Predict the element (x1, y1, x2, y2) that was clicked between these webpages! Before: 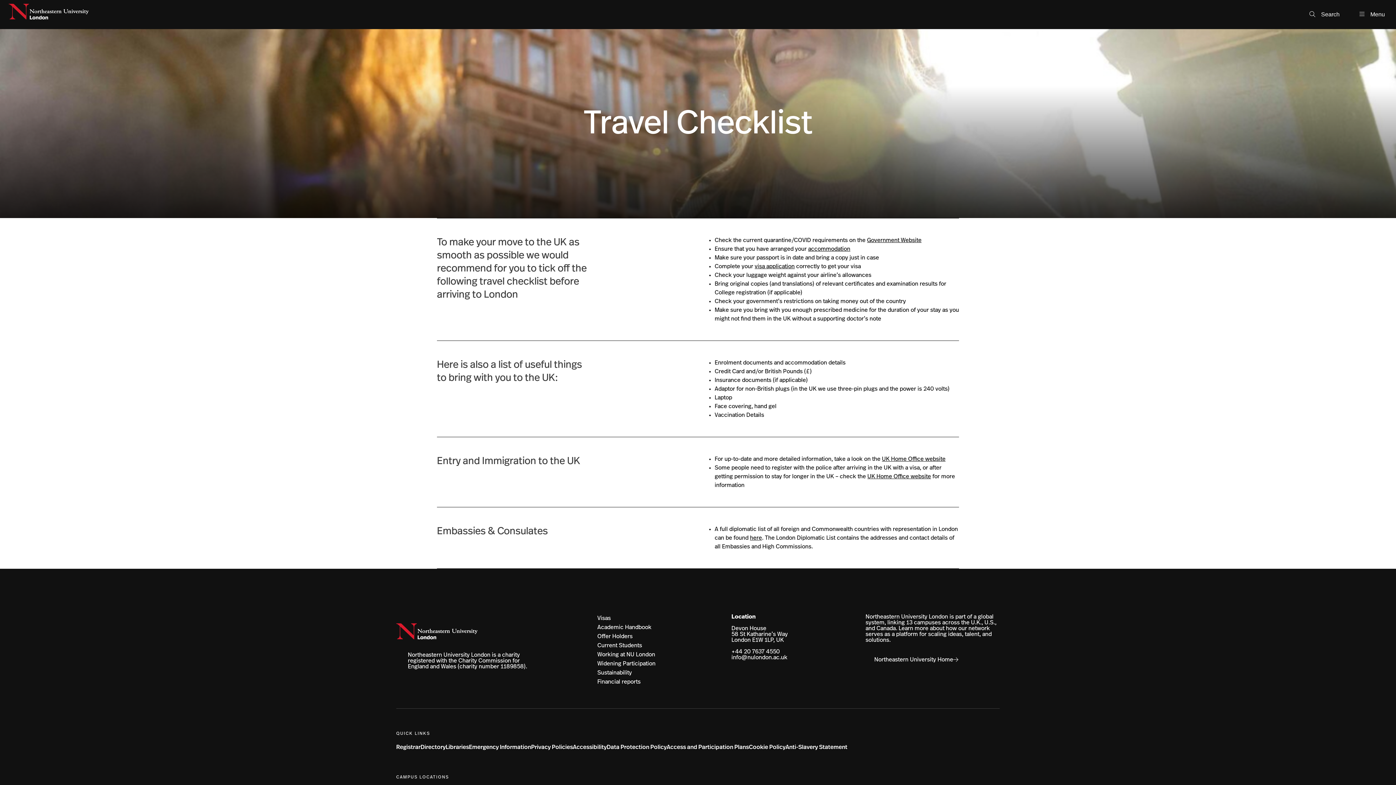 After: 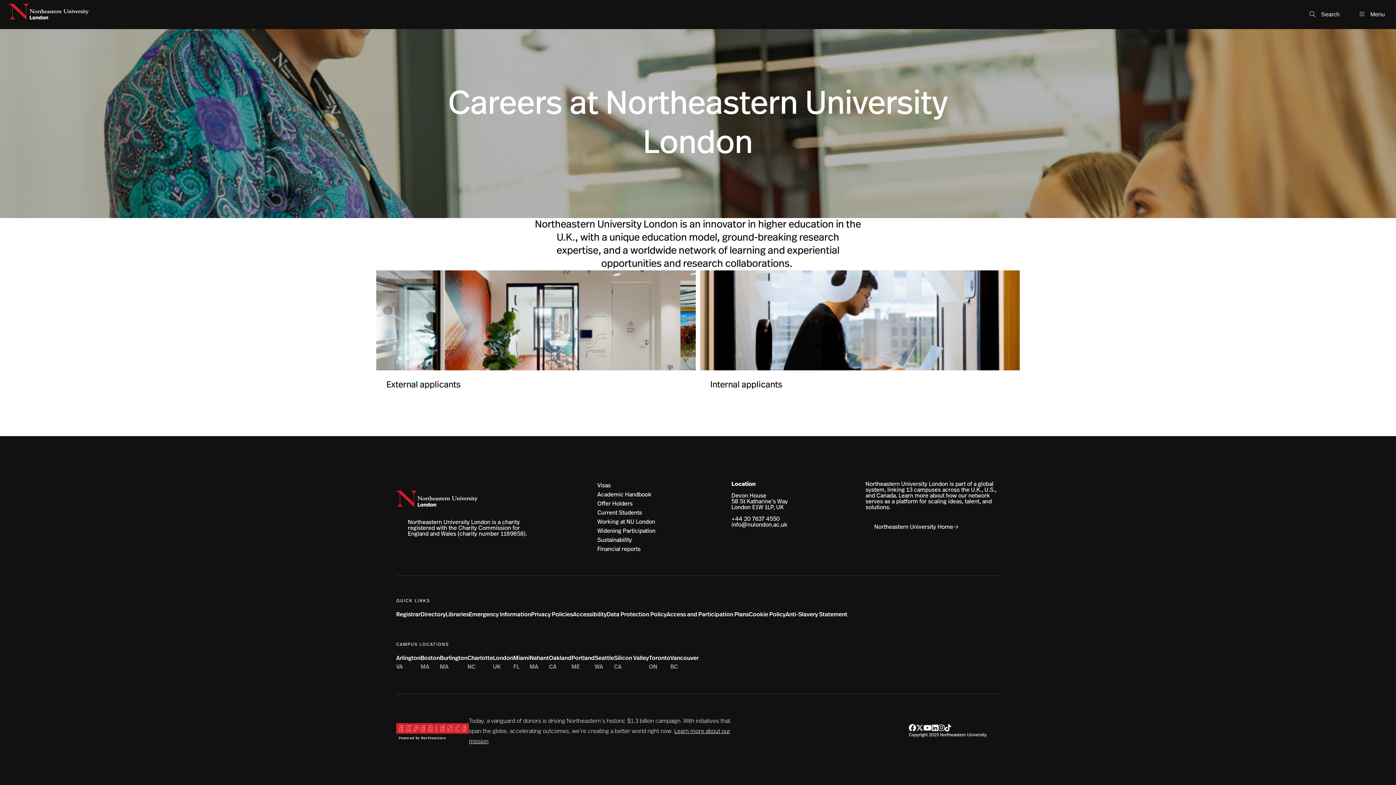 Action: bbox: (597, 652, 655, 657) label: Working at NU London